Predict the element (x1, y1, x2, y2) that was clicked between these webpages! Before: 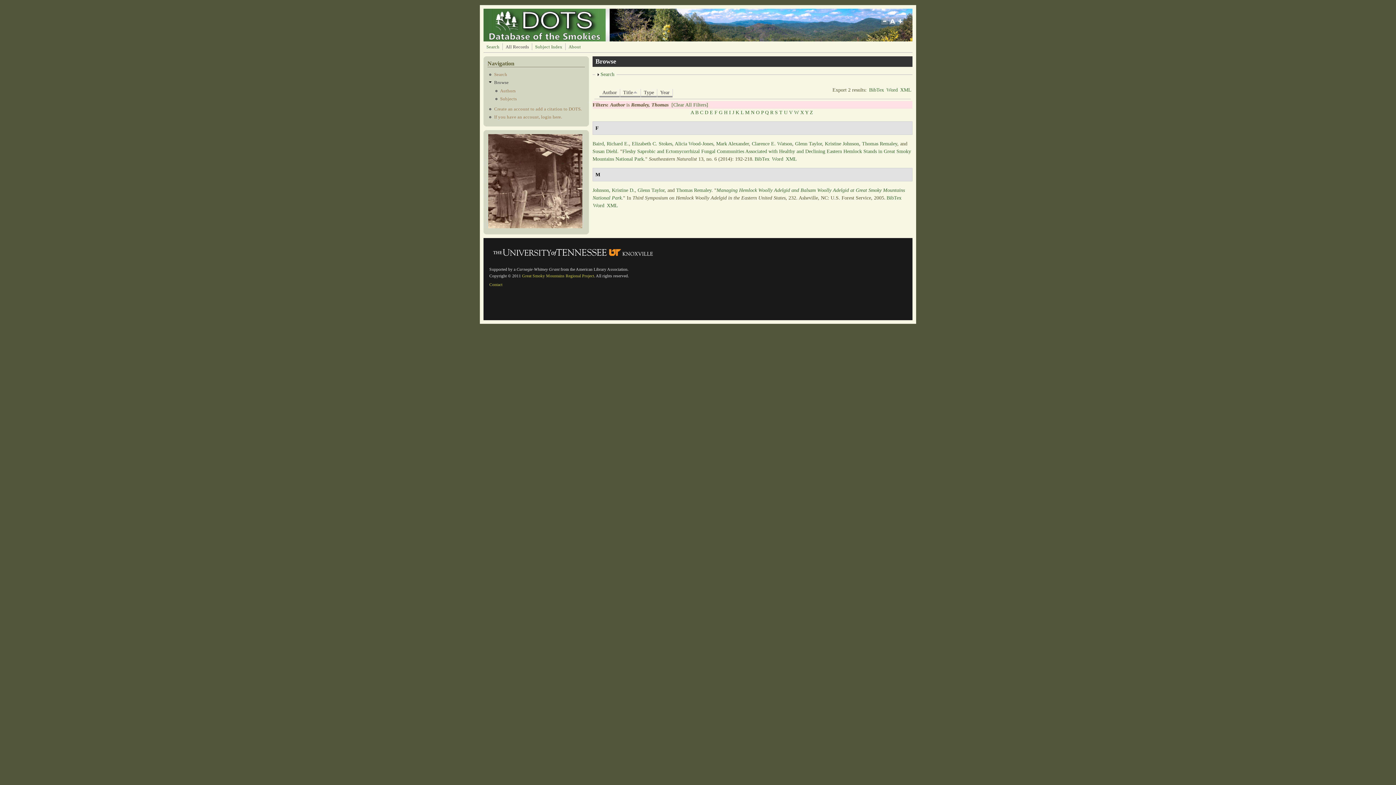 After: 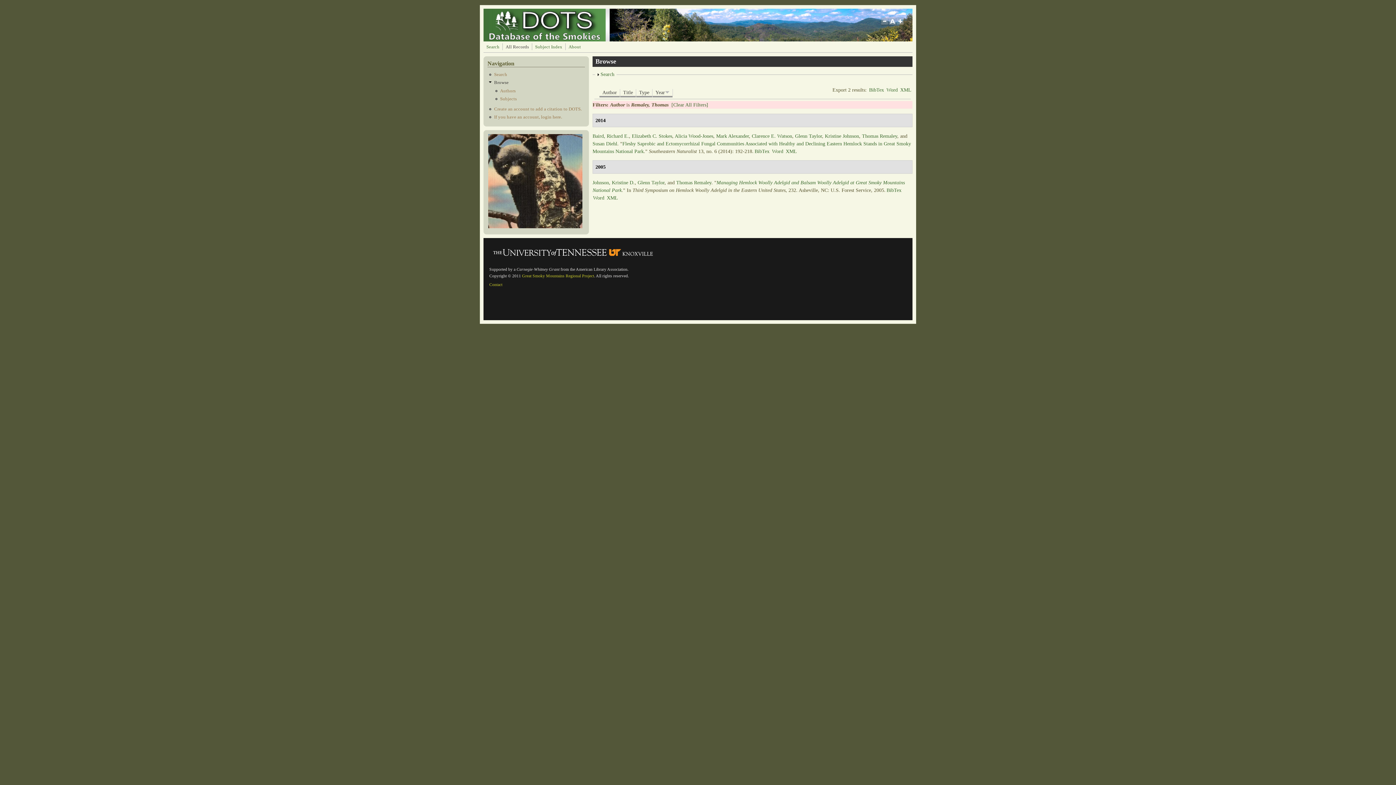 Action: bbox: (657, 89, 672, 97) label: Year